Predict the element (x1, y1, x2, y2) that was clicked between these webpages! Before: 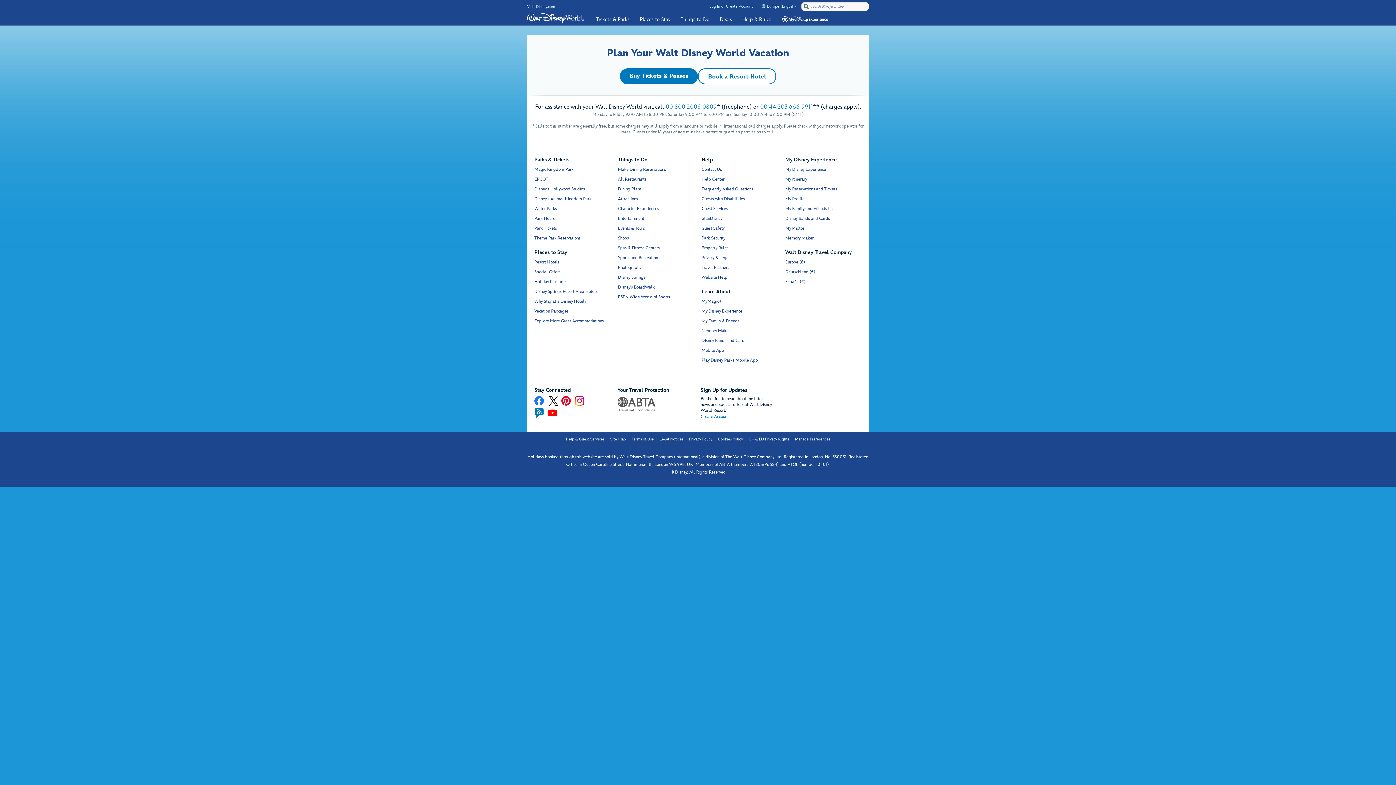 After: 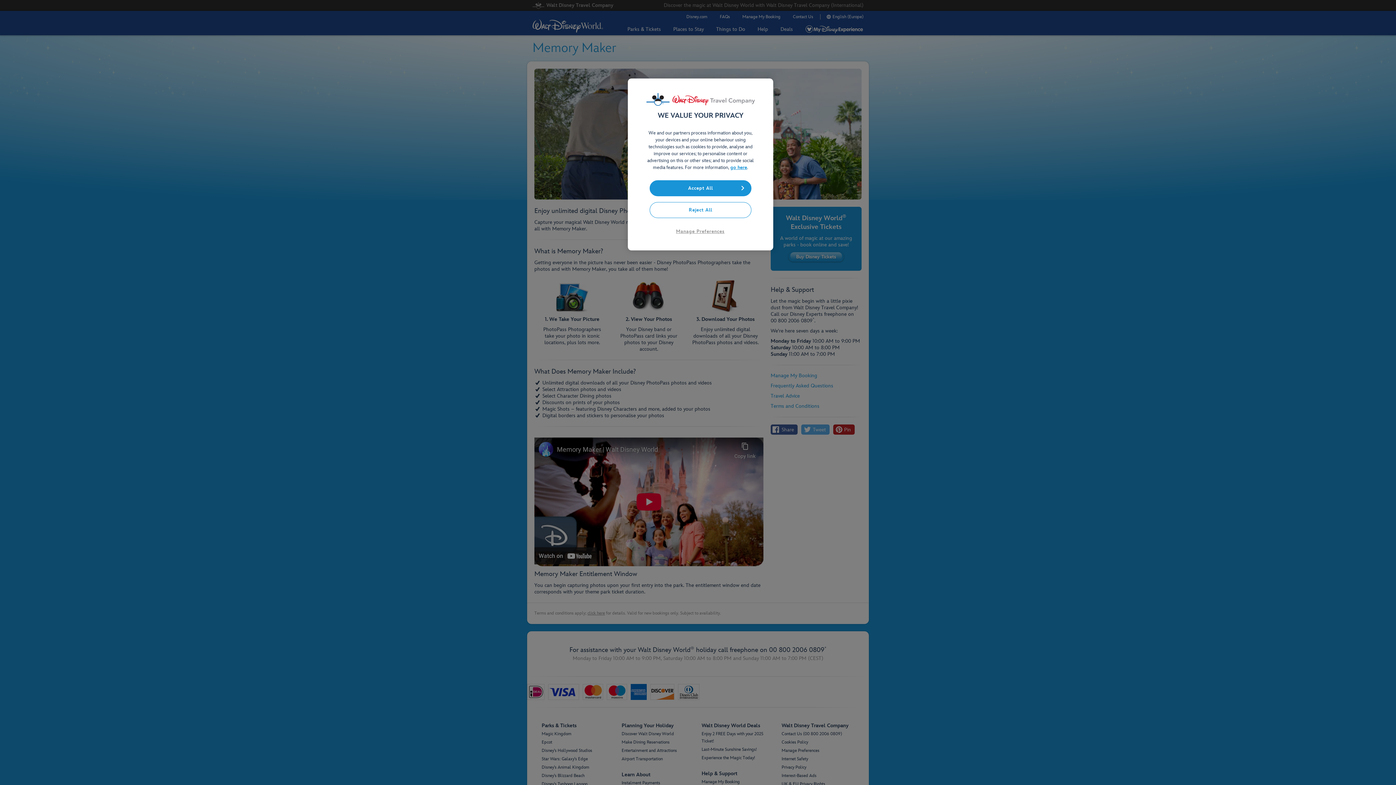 Action: bbox: (785, 234, 813, 242) label: Memory Maker